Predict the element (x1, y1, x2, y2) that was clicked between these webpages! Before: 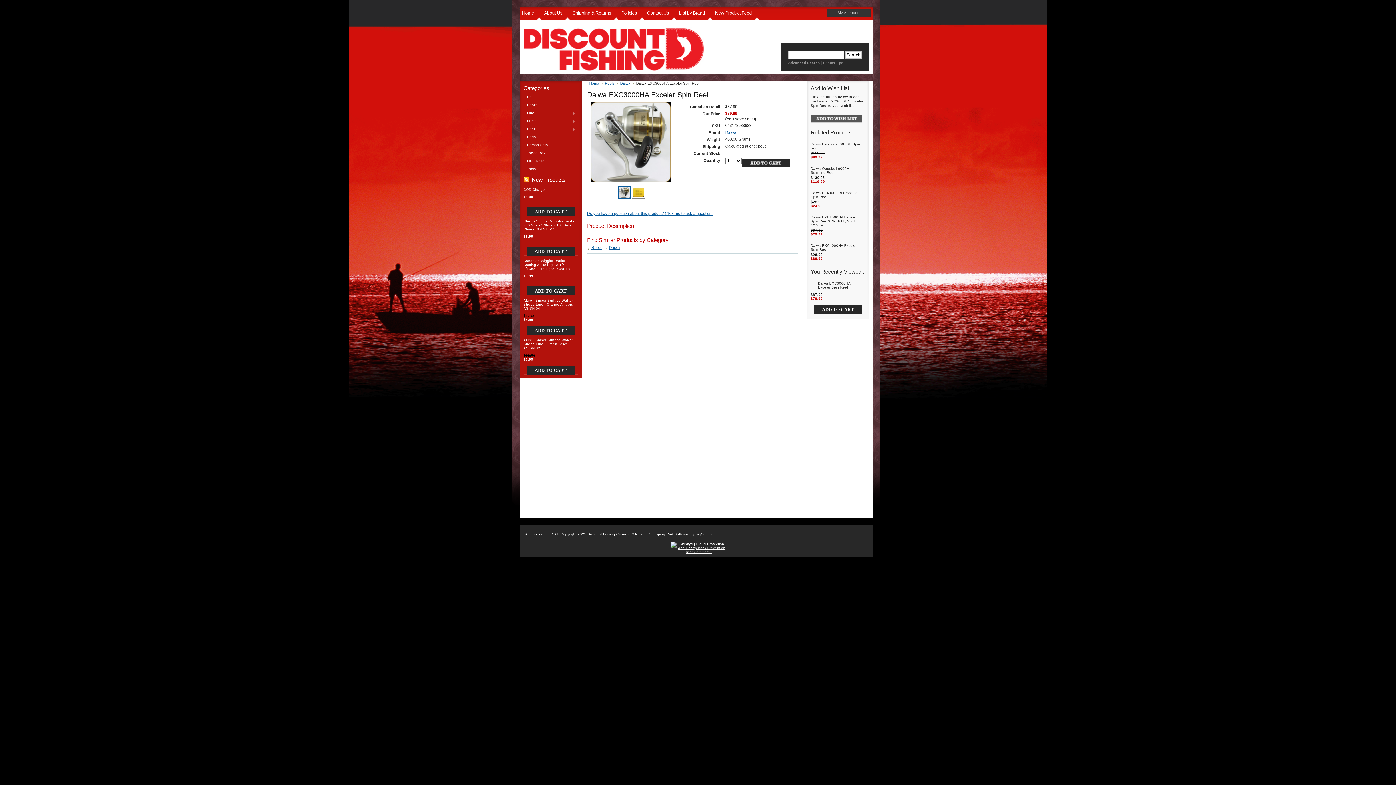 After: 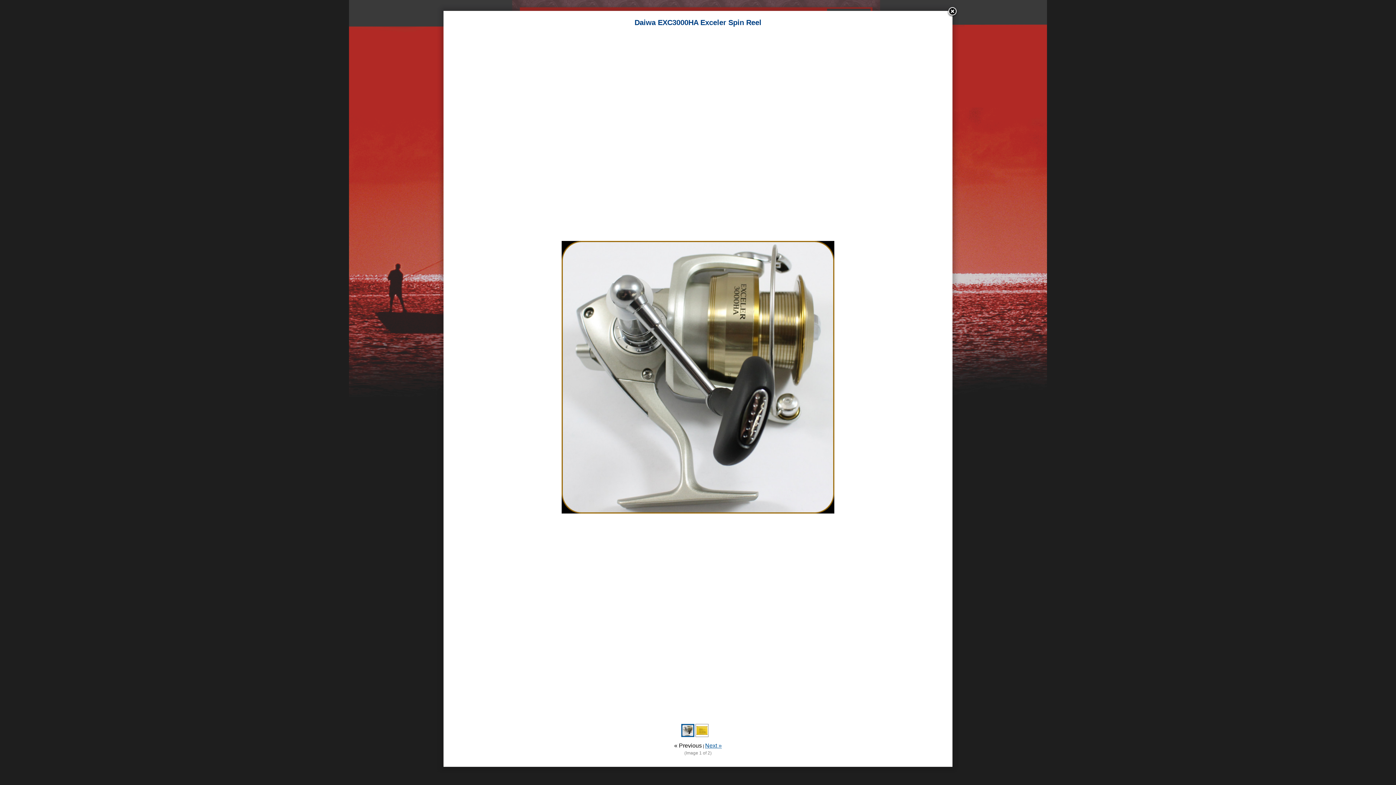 Action: bbox: (618, 194, 629, 198)